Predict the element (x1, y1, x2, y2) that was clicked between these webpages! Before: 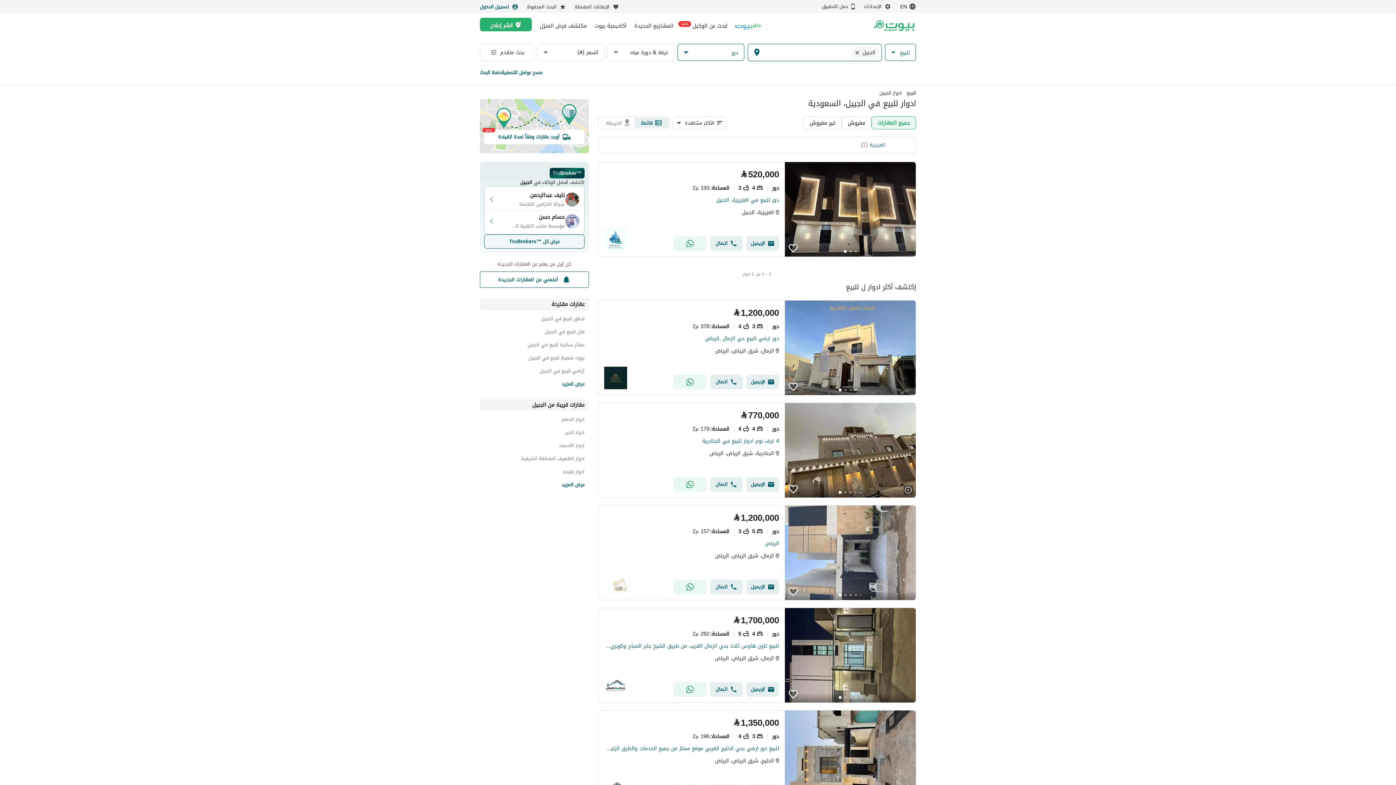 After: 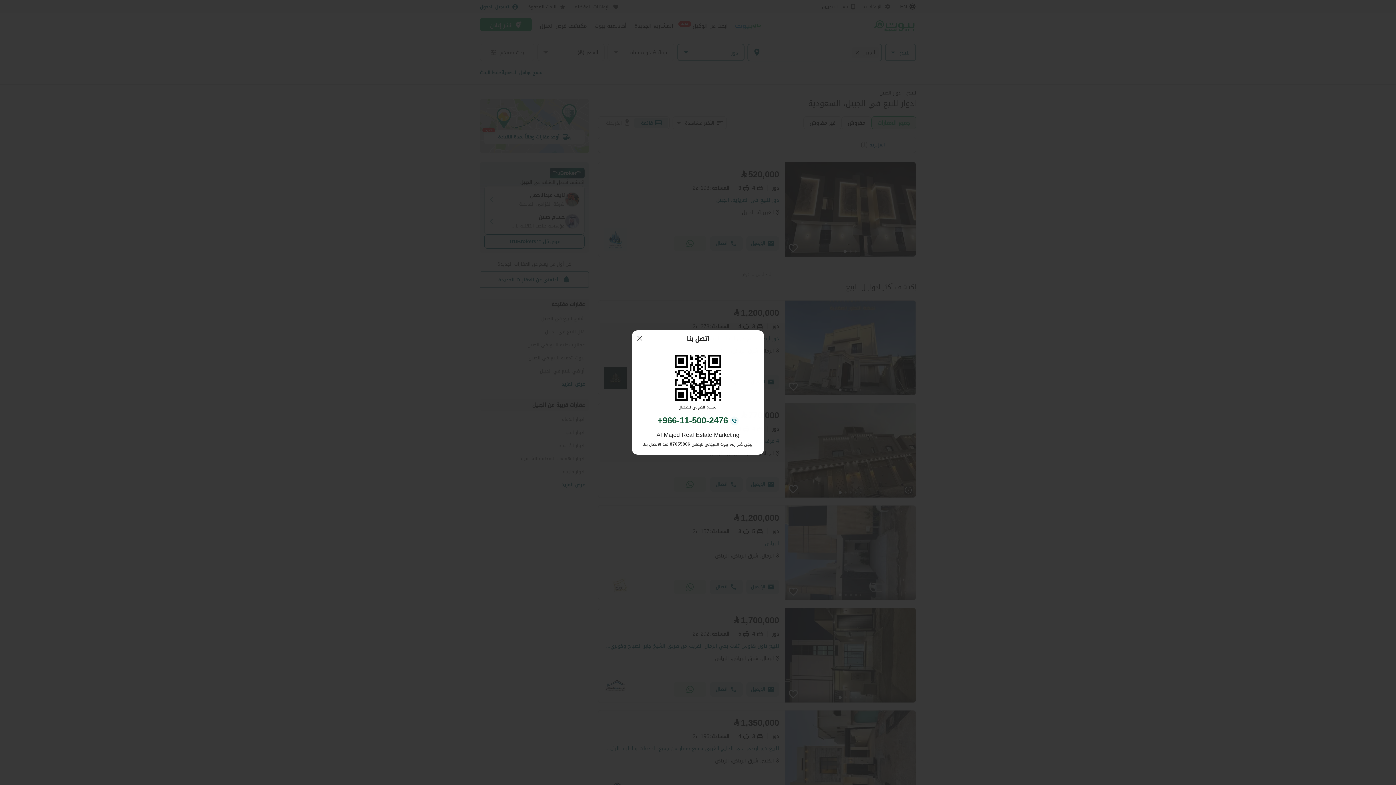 Action: bbox: (710, 477, 742, 492) label: Call